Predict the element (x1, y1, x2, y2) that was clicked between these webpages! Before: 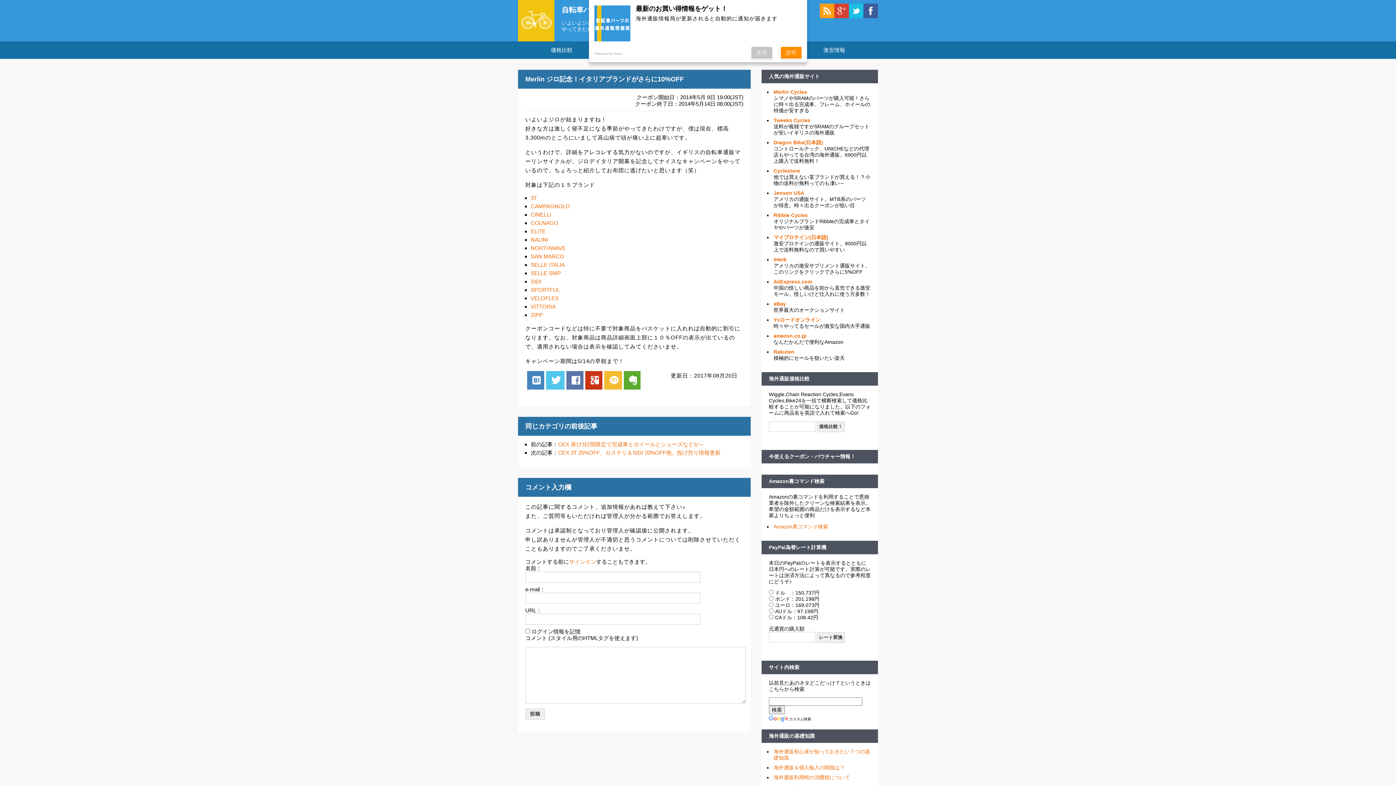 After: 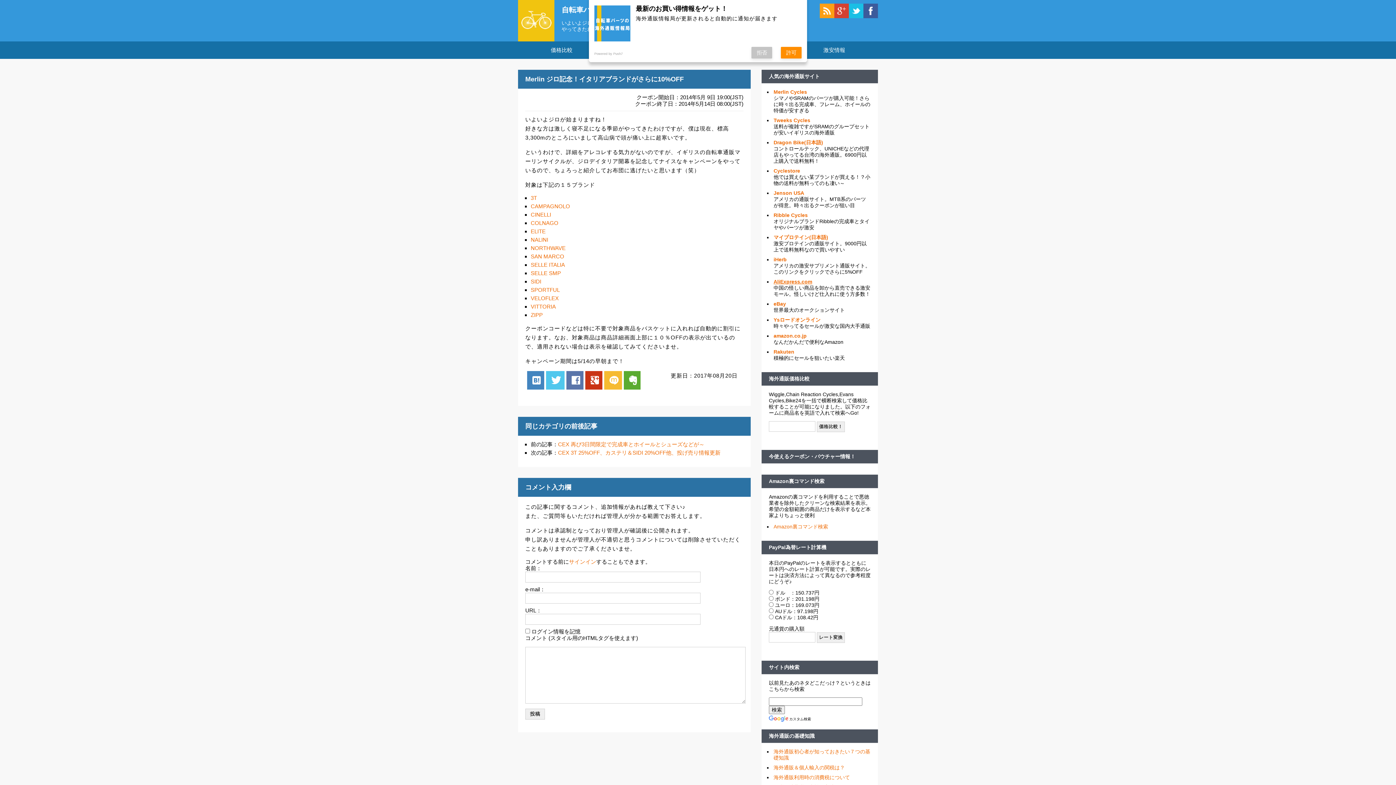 Action: bbox: (773, 278, 812, 284) label: AliExpress.com